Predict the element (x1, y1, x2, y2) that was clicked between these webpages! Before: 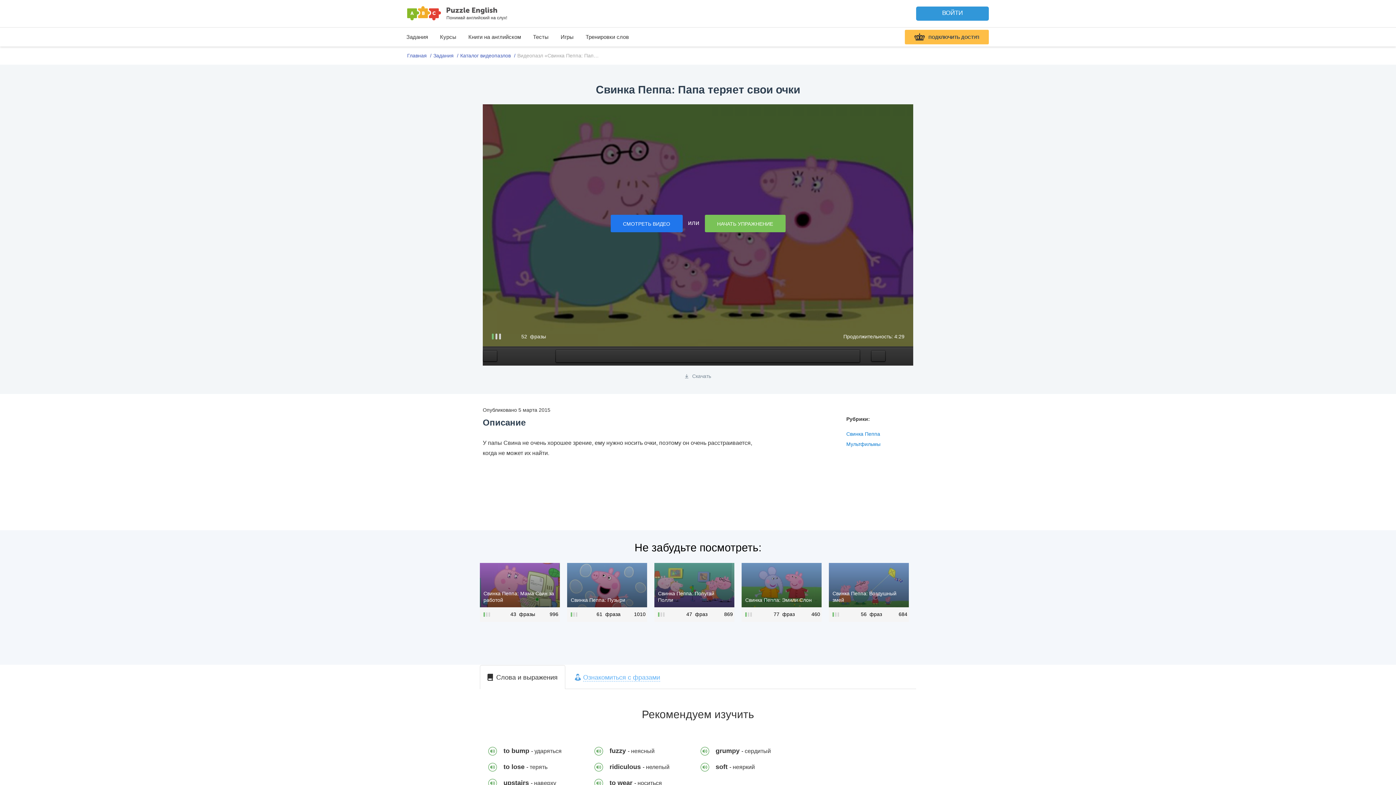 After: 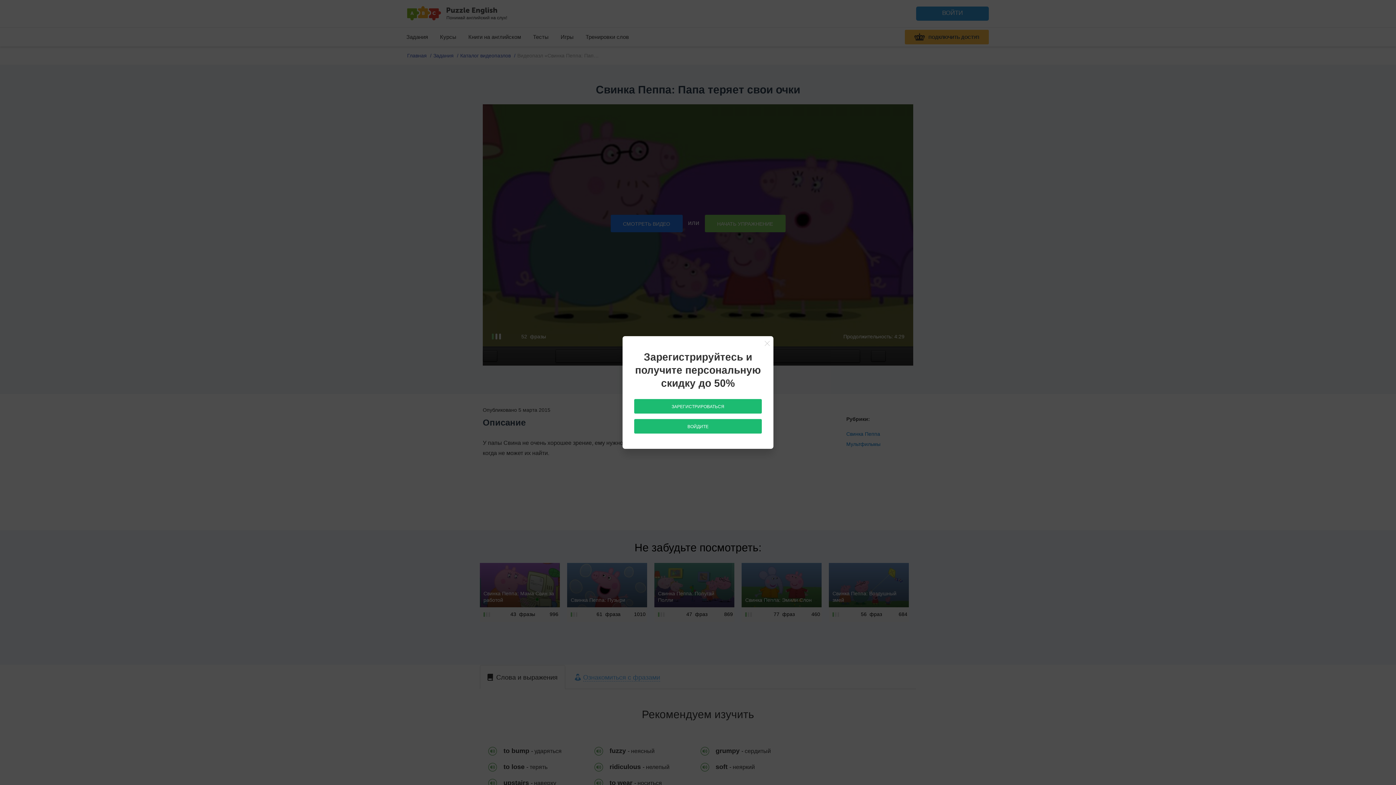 Action: label:  ПОДКЛЮЧИТЬ ДОСТУП bbox: (905, 29, 989, 44)